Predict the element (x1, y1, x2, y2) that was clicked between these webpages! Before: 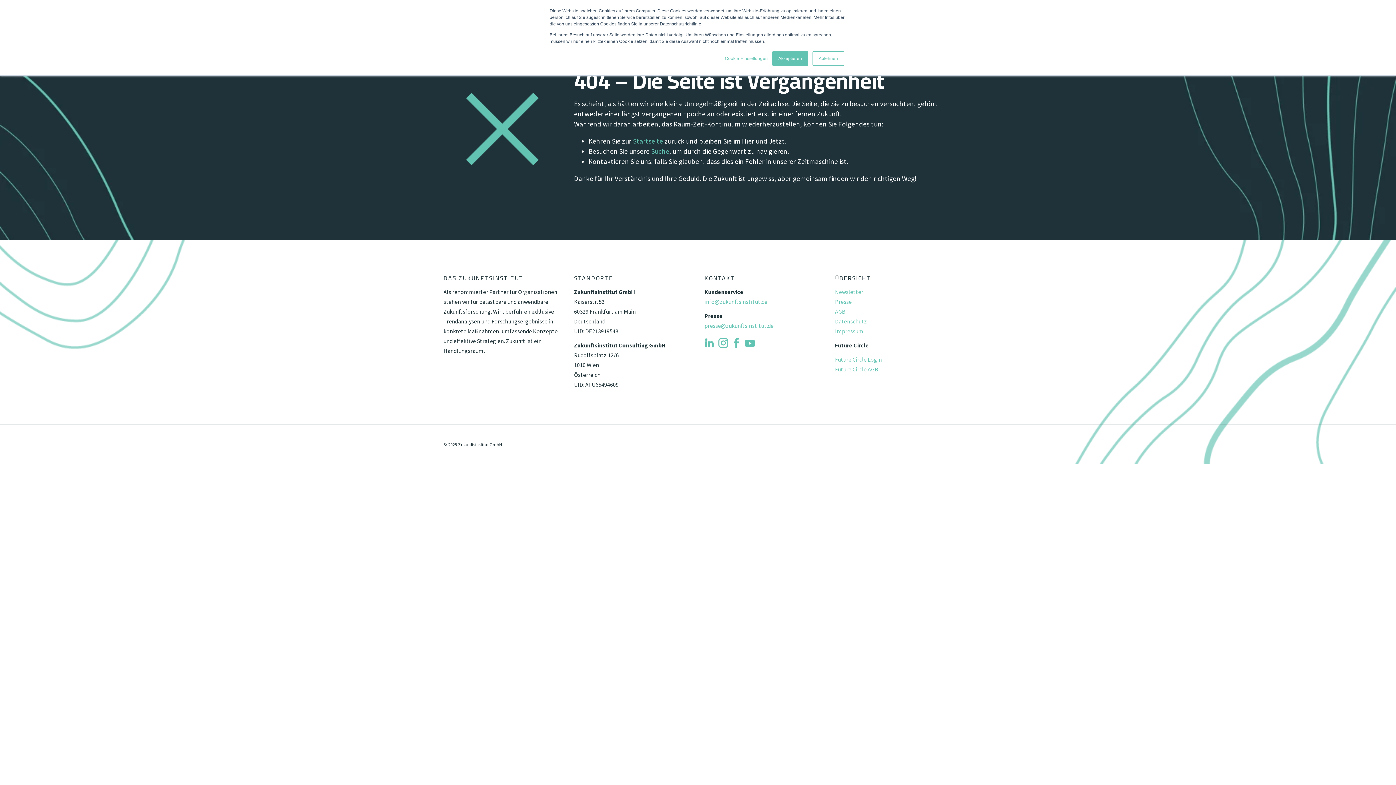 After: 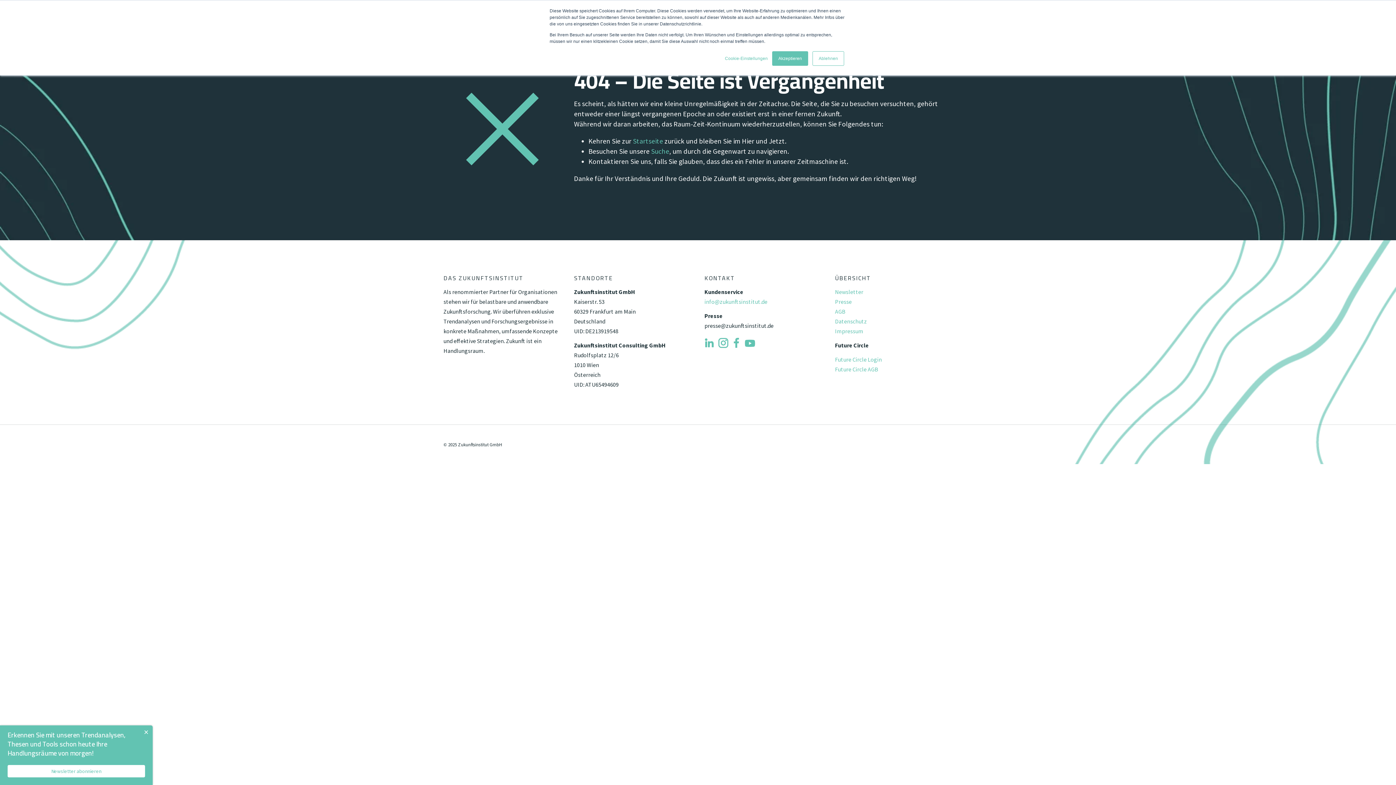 Action: bbox: (704, 322, 773, 329) label: presse@zukunftsinstitut.de